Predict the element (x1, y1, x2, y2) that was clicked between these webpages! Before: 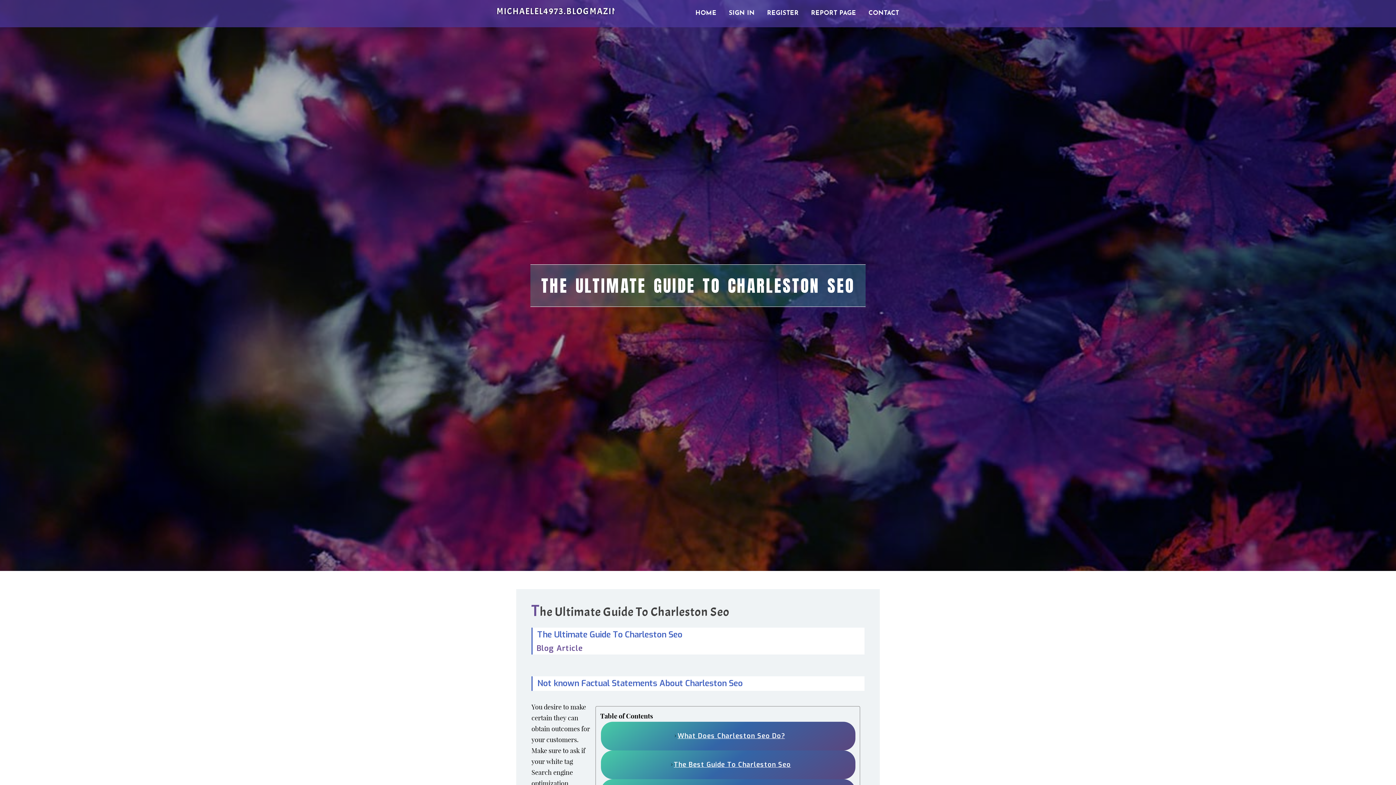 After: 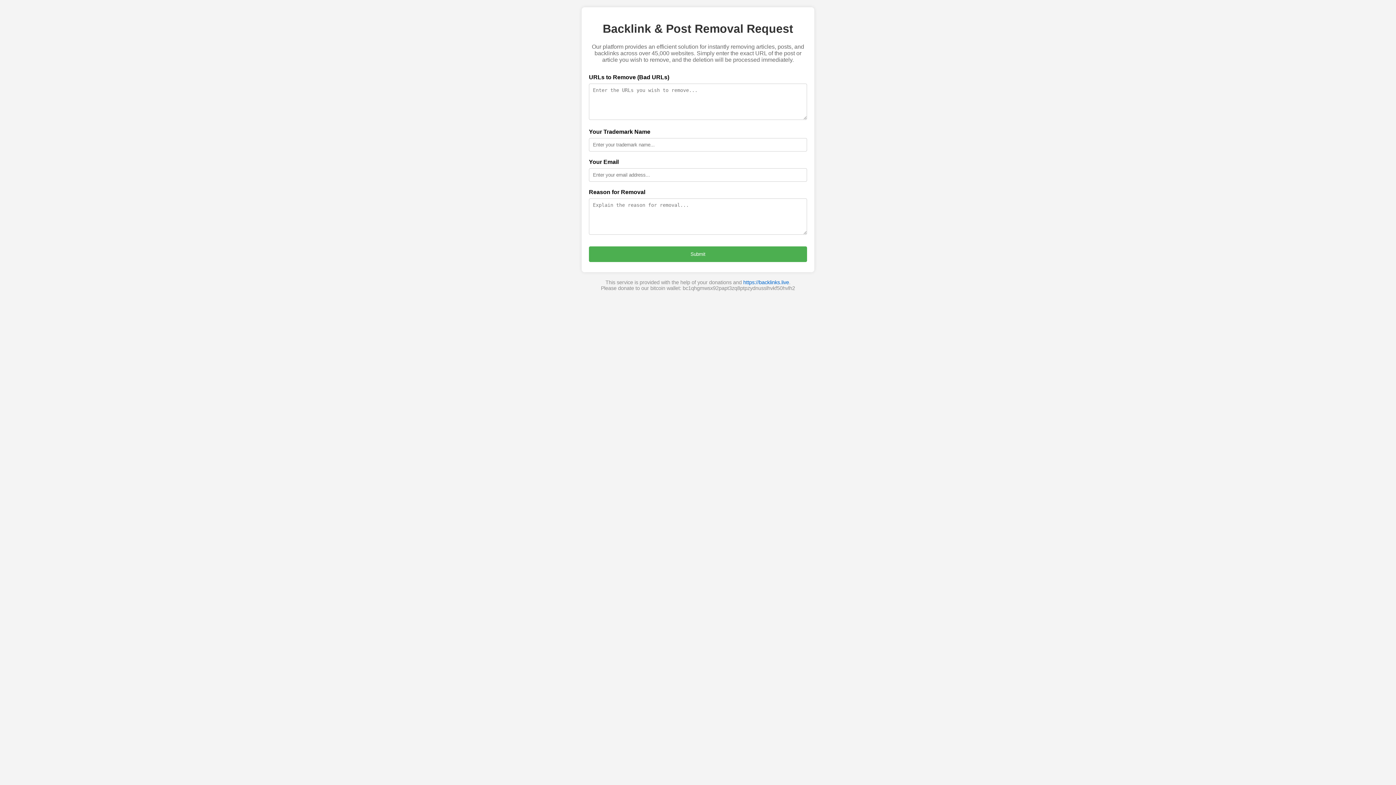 Action: label: REPORT PAGE bbox: (805, 0, 862, 27)